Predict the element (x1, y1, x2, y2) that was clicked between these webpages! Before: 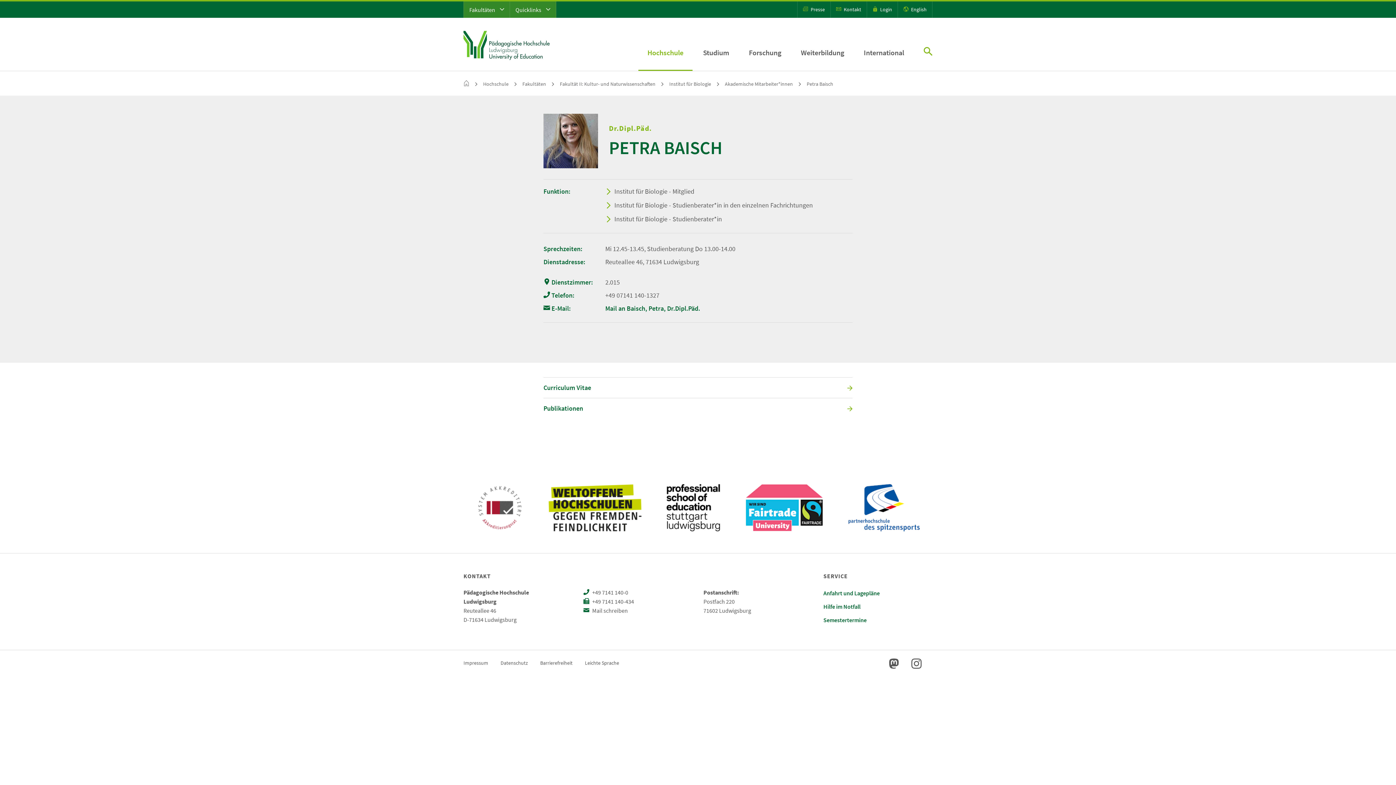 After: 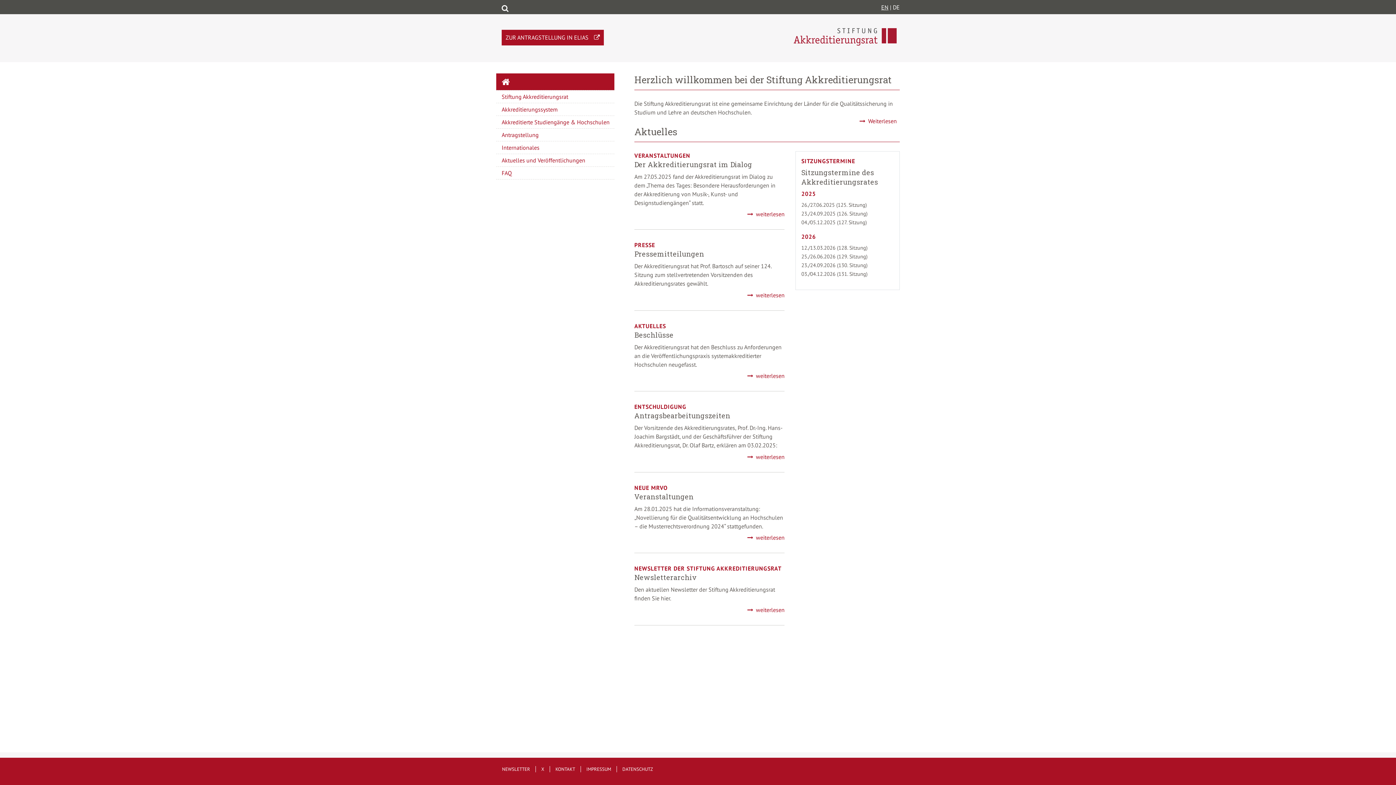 Action: bbox: (476, 484, 523, 531)